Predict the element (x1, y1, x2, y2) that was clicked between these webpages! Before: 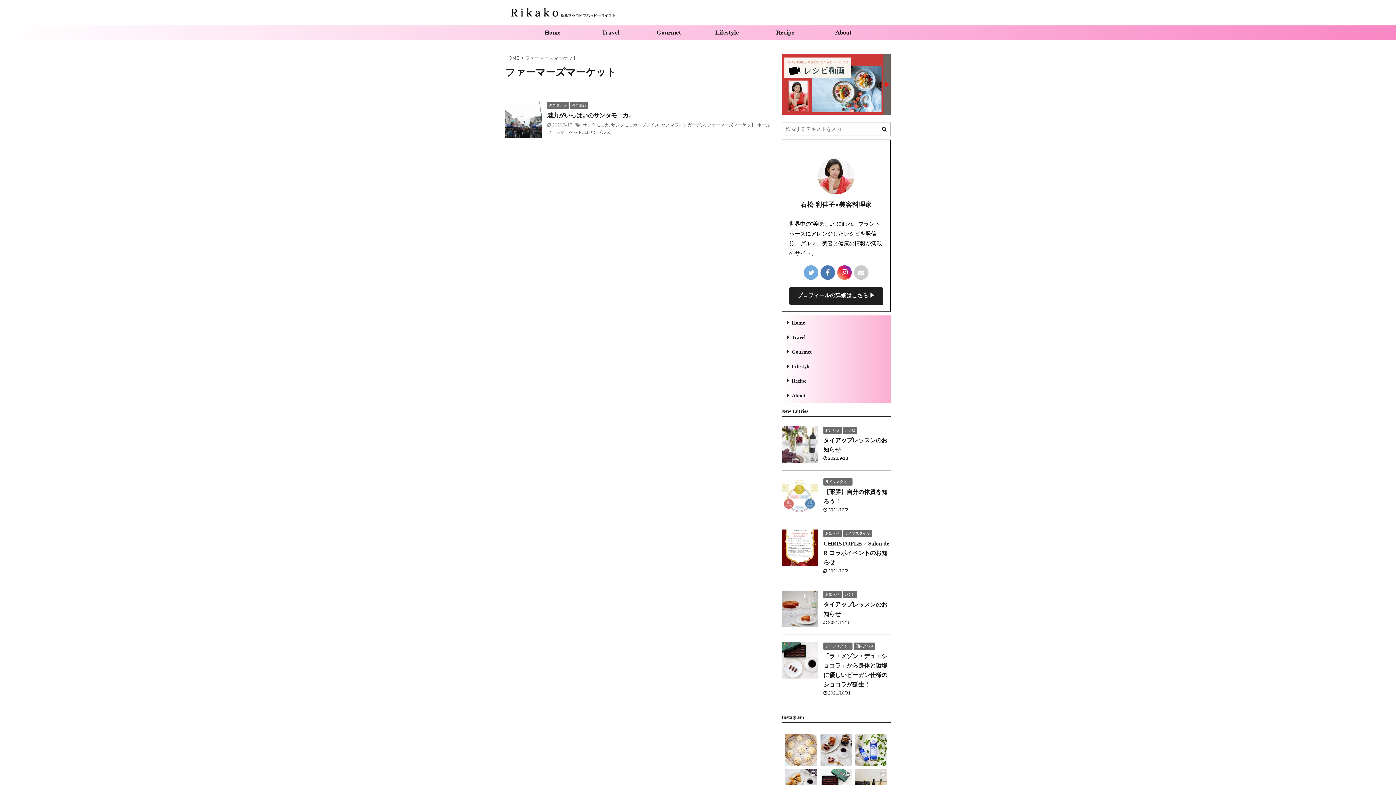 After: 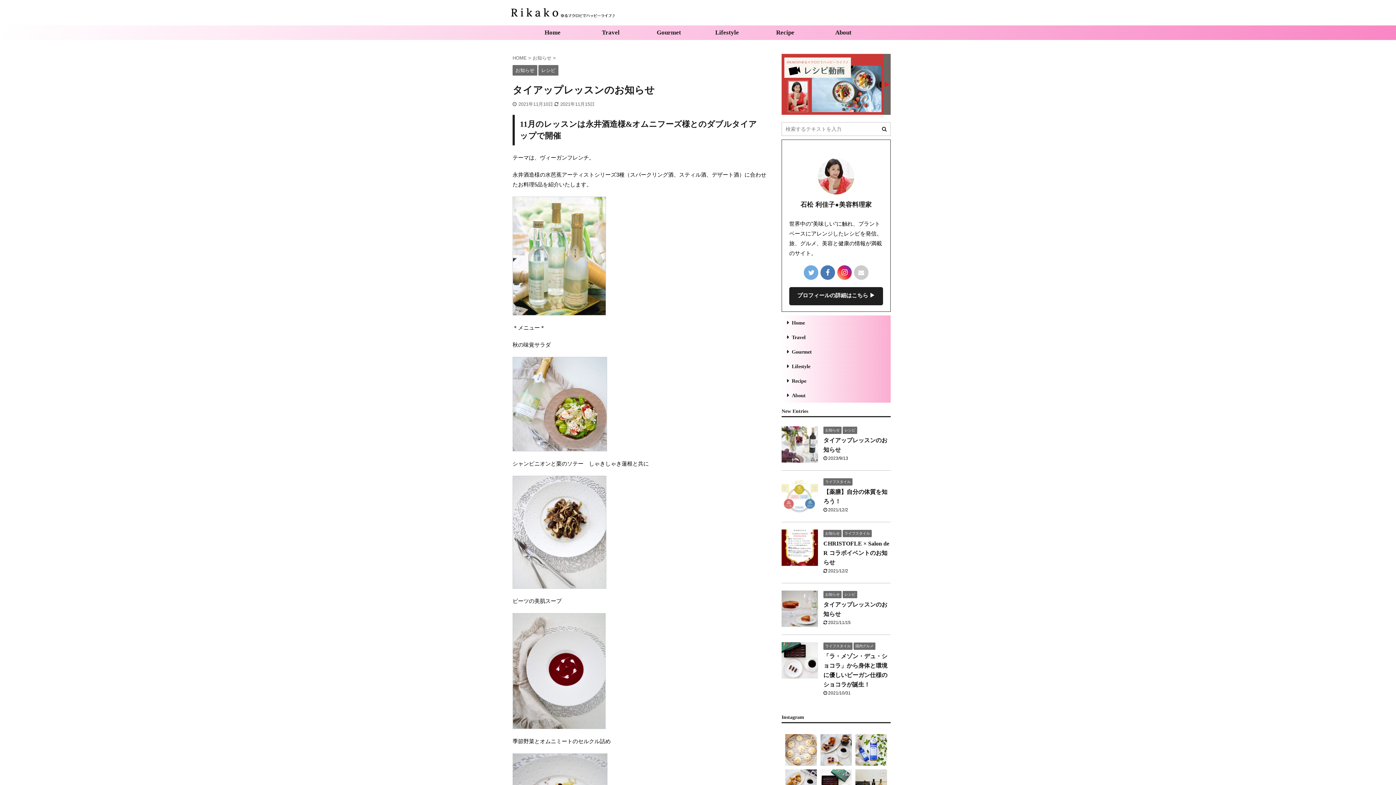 Action: bbox: (781, 620, 818, 626)